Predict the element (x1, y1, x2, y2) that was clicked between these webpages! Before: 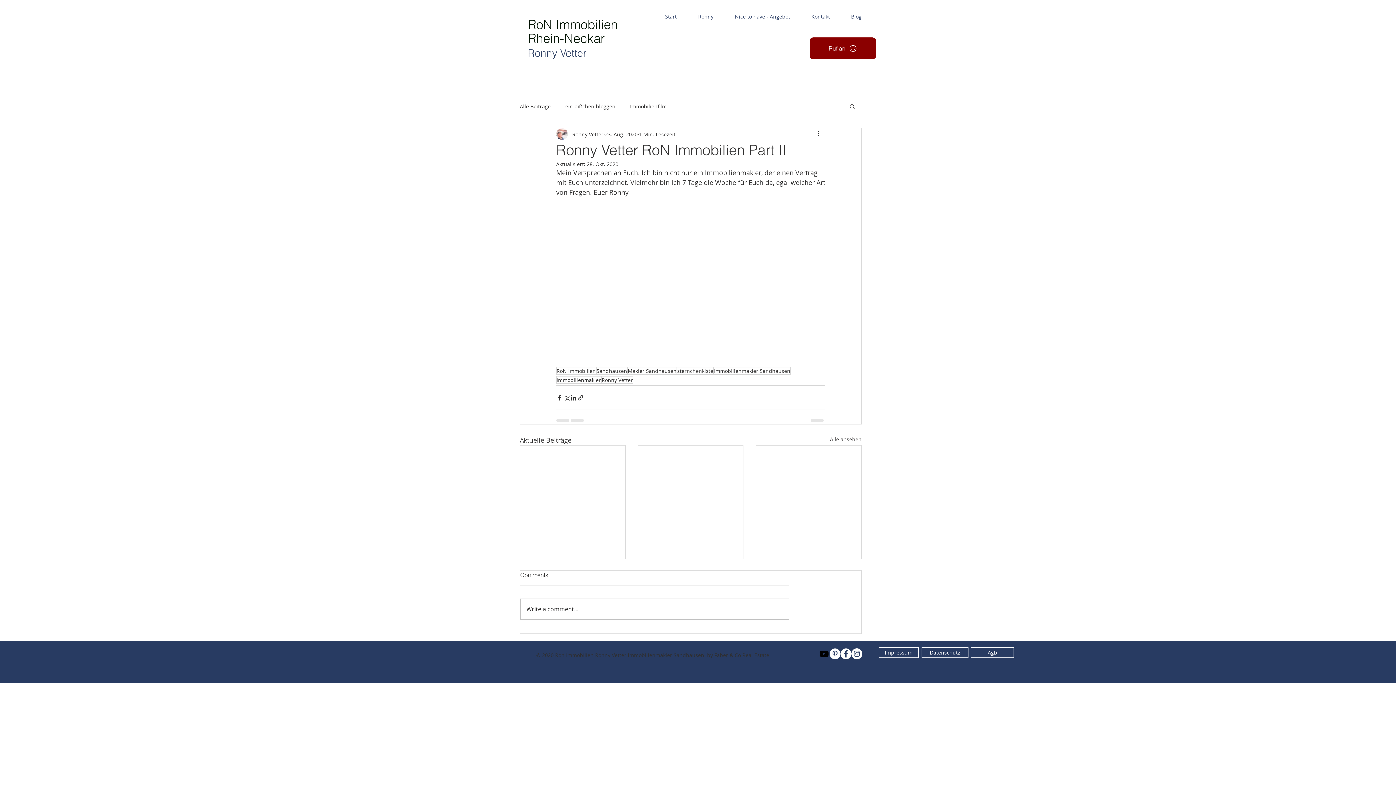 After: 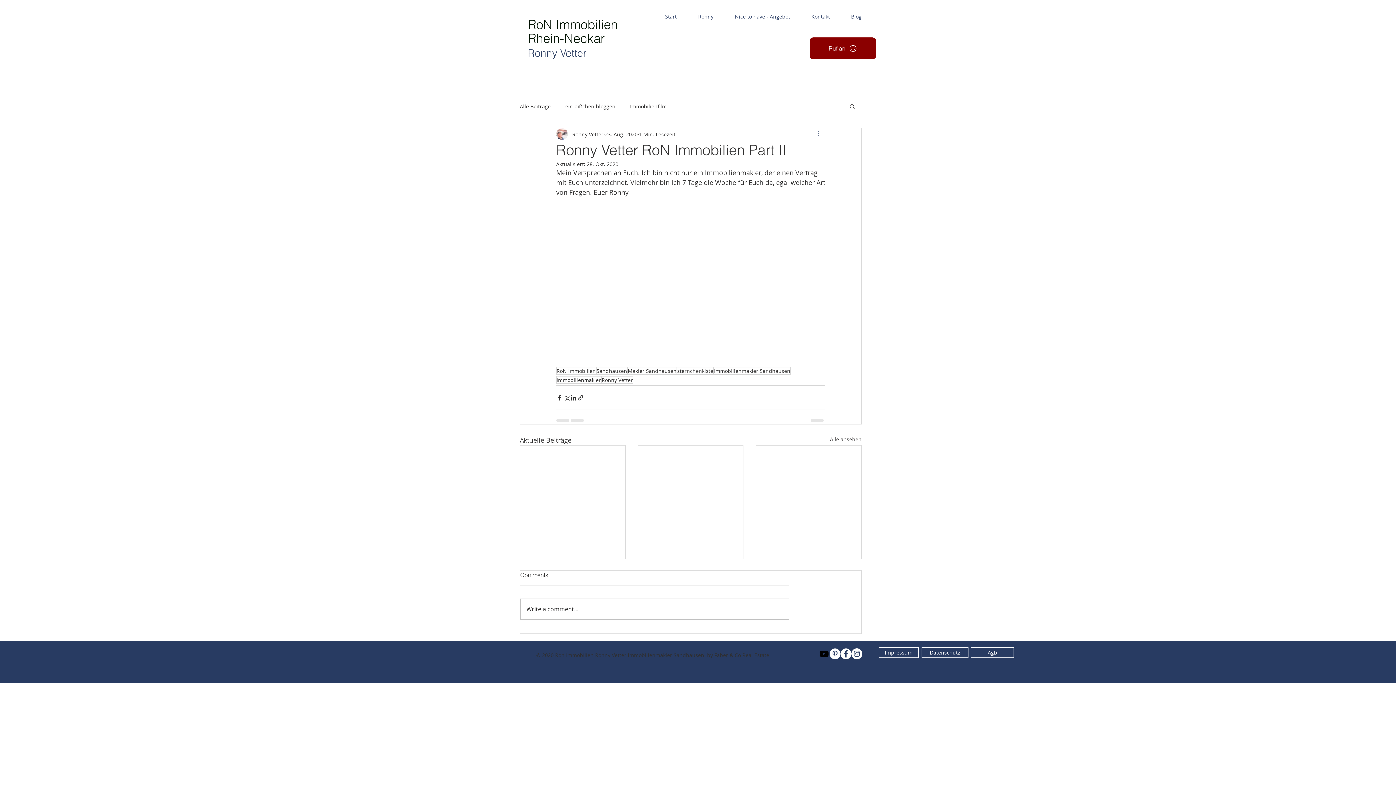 Action: bbox: (816, 129, 825, 138) label: Weitere Aktionen